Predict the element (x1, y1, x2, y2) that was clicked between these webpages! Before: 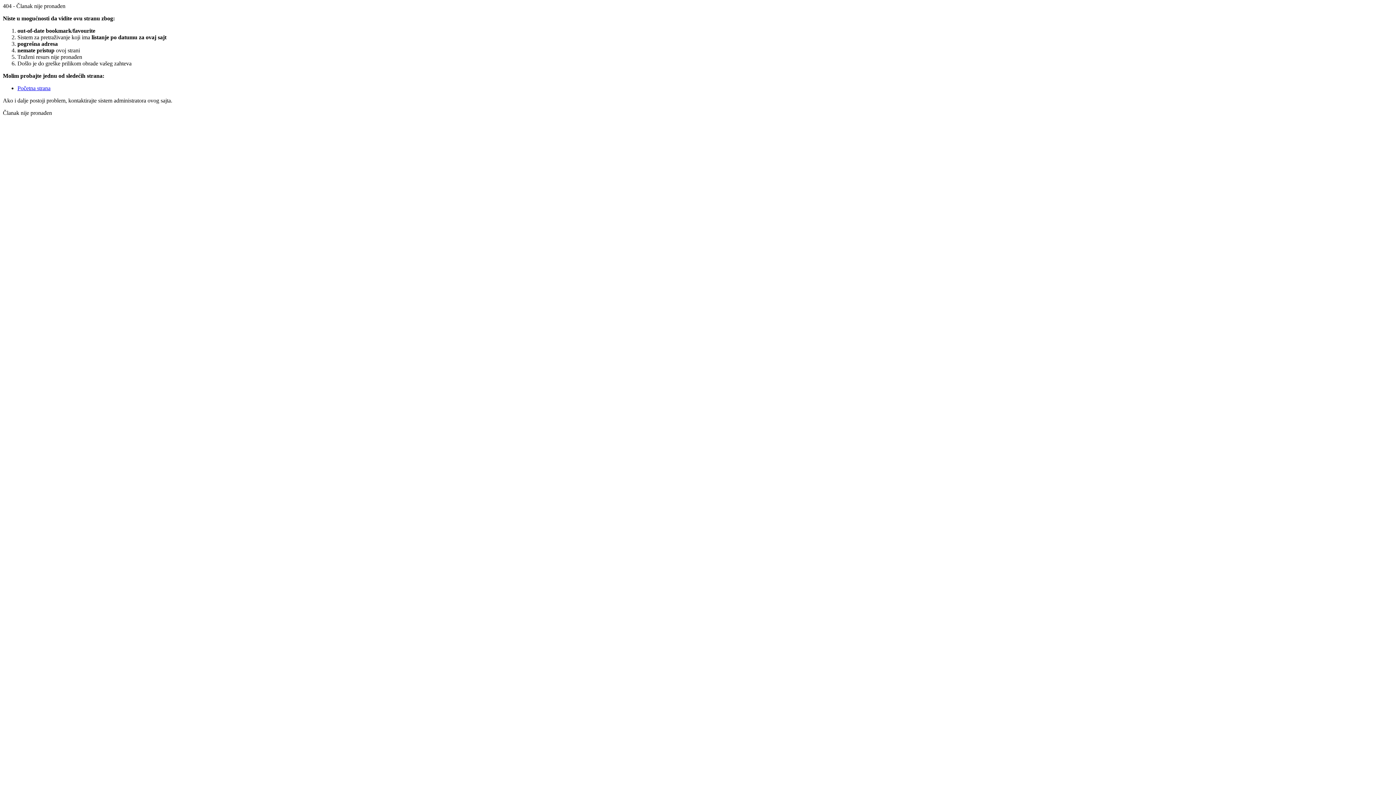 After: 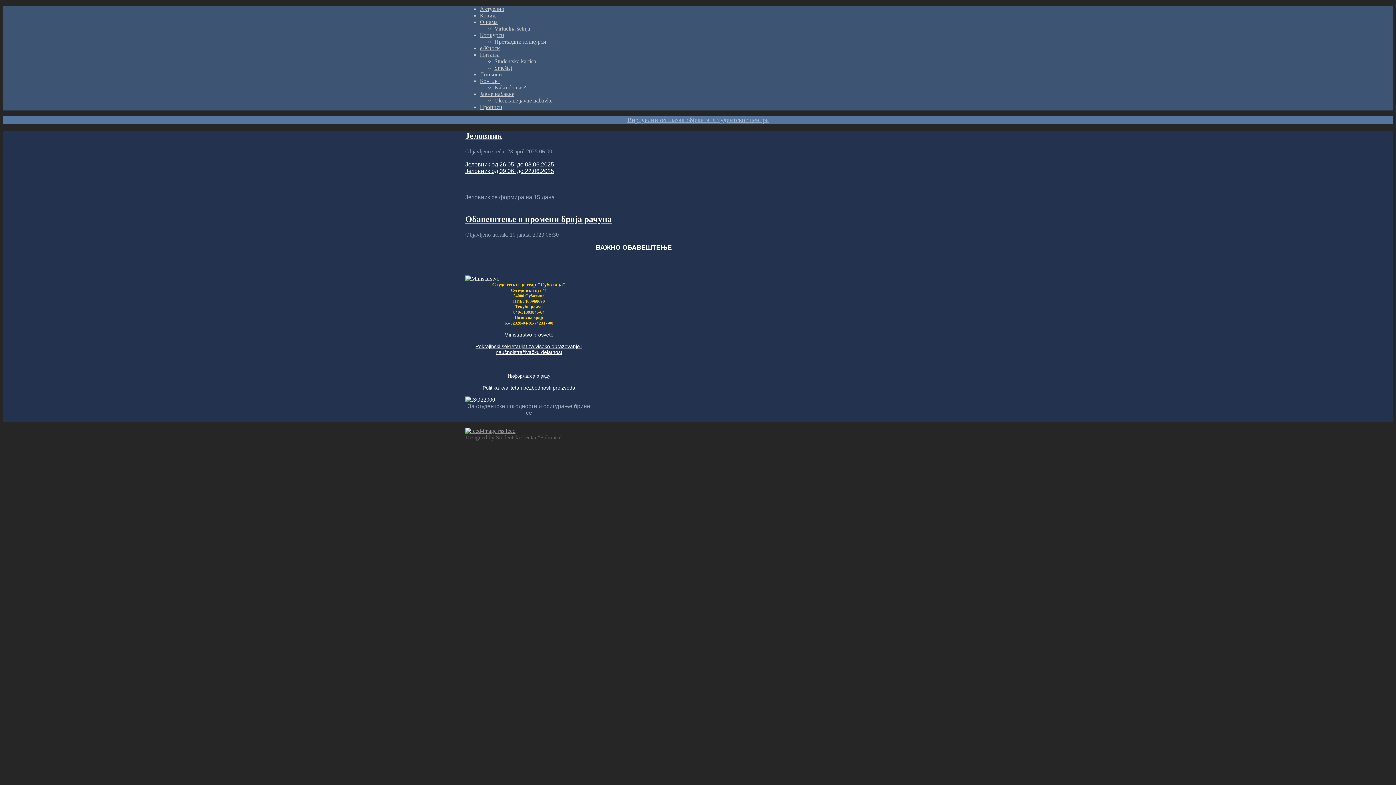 Action: bbox: (17, 85, 50, 91) label: Početna strana